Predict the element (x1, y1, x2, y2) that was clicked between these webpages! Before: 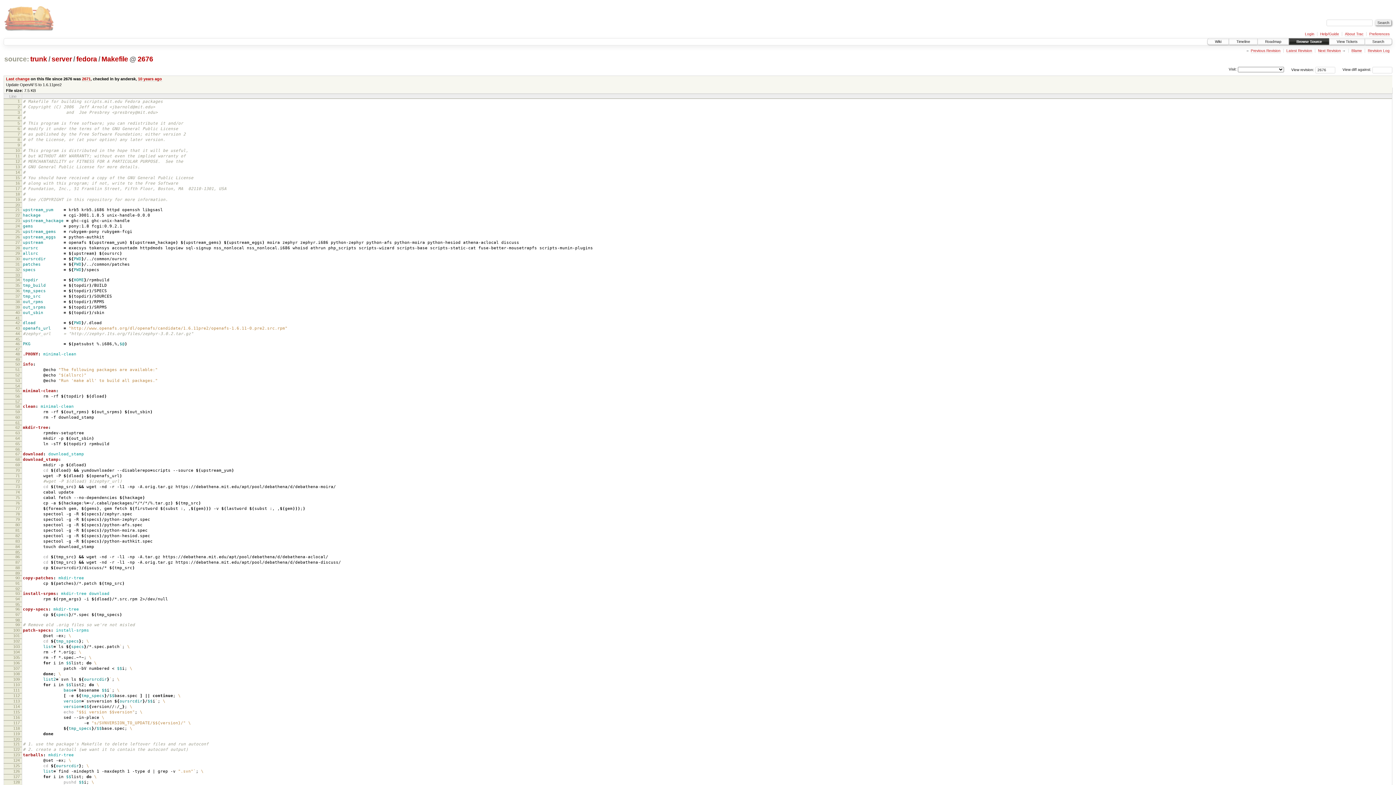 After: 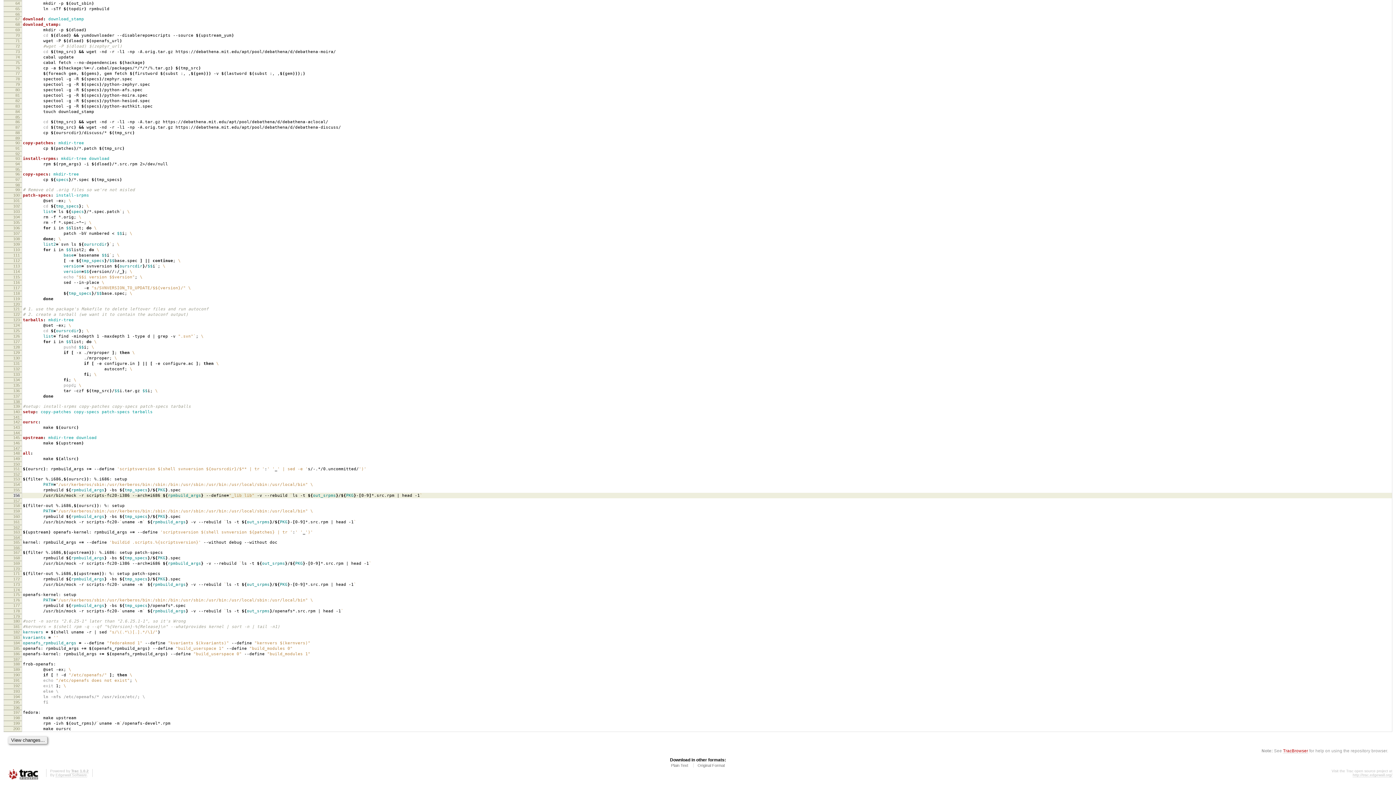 Action: label: 75 bbox: (15, 495, 19, 499)